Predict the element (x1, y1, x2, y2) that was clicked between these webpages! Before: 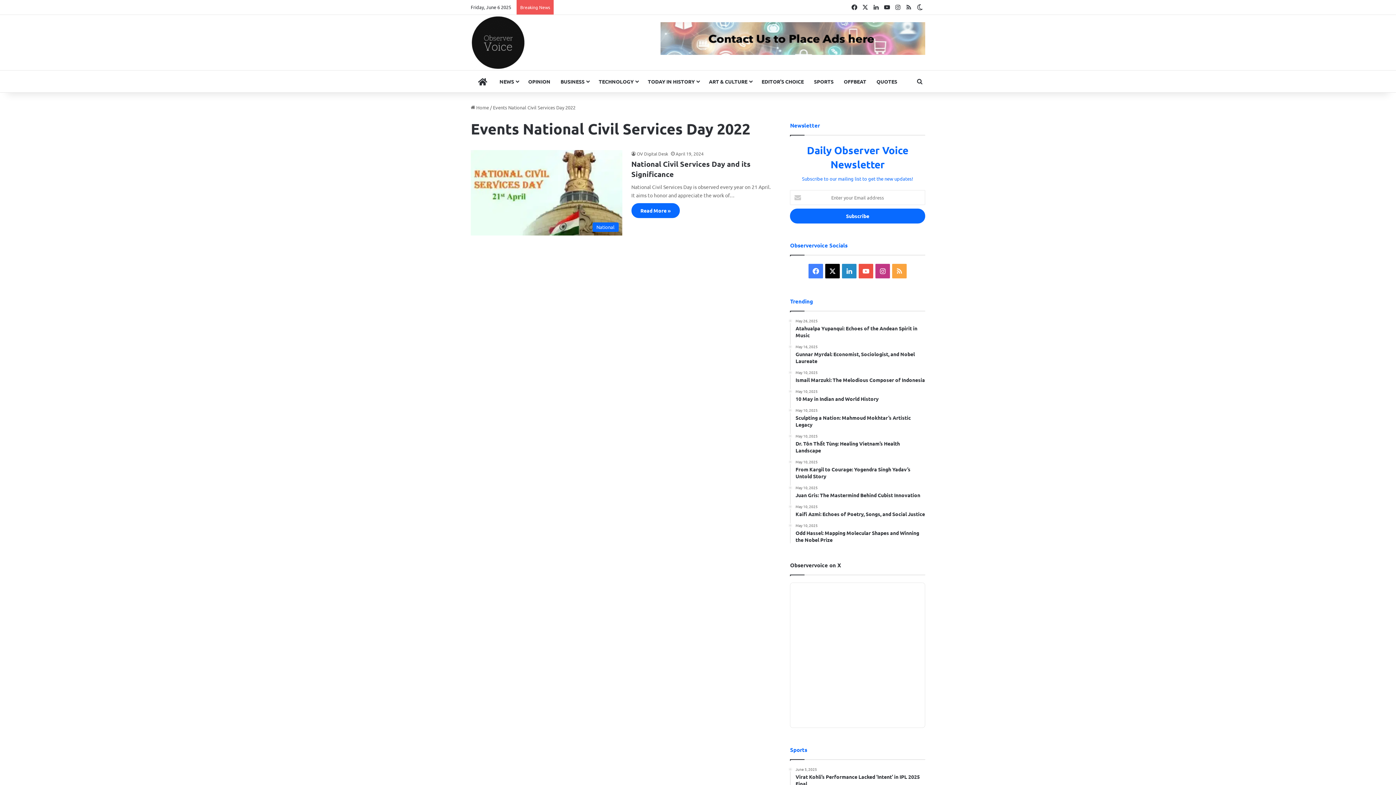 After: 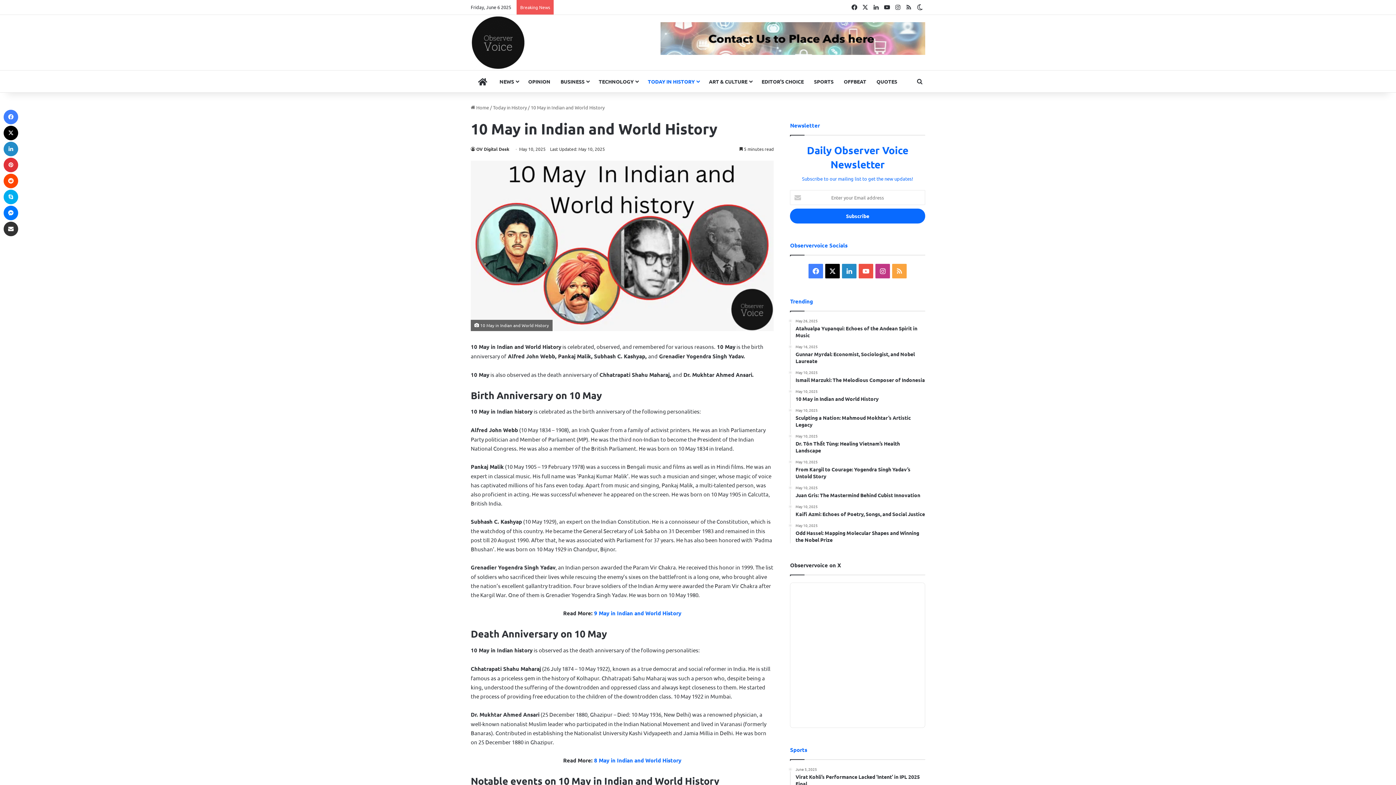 Action: label: May 10, 2025
10 May in Indian and World History bbox: (795, 389, 925, 402)